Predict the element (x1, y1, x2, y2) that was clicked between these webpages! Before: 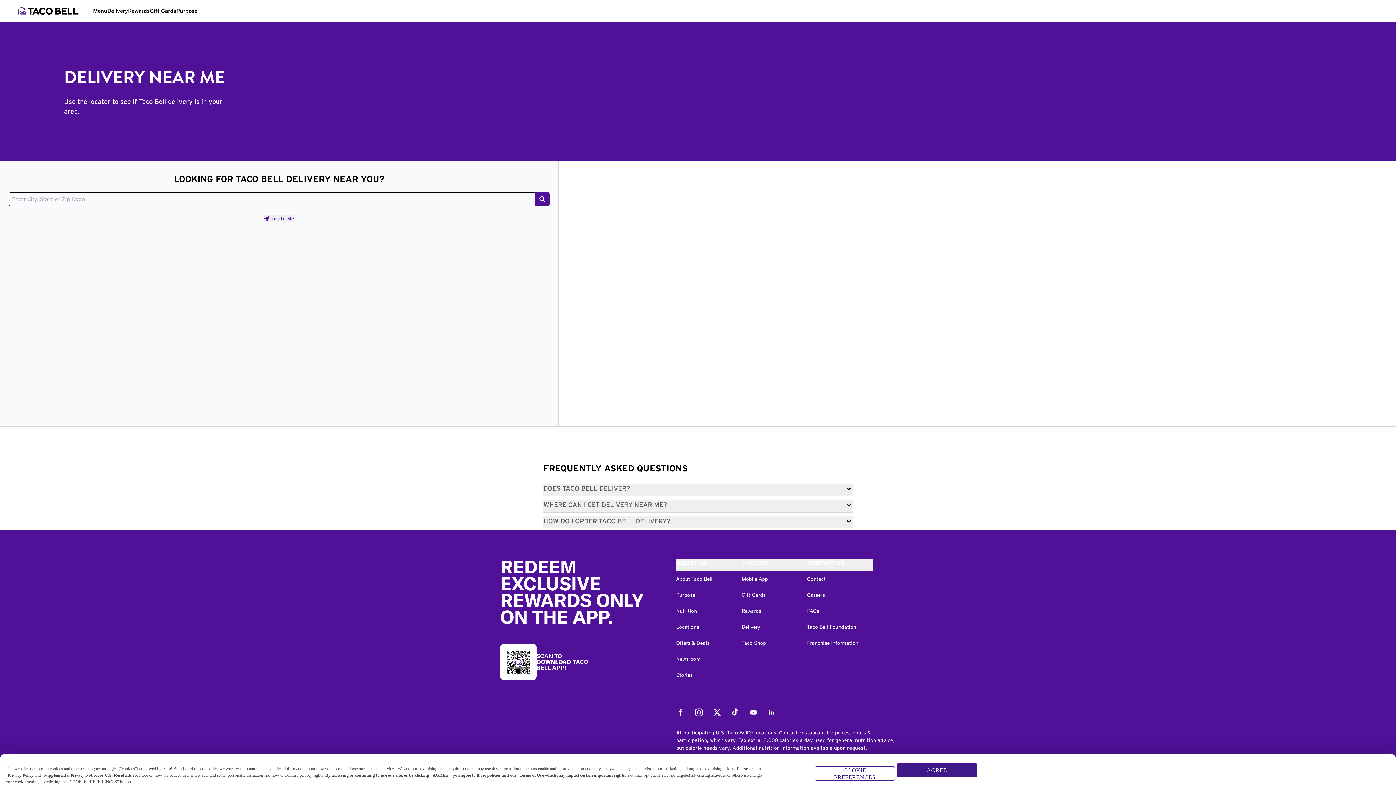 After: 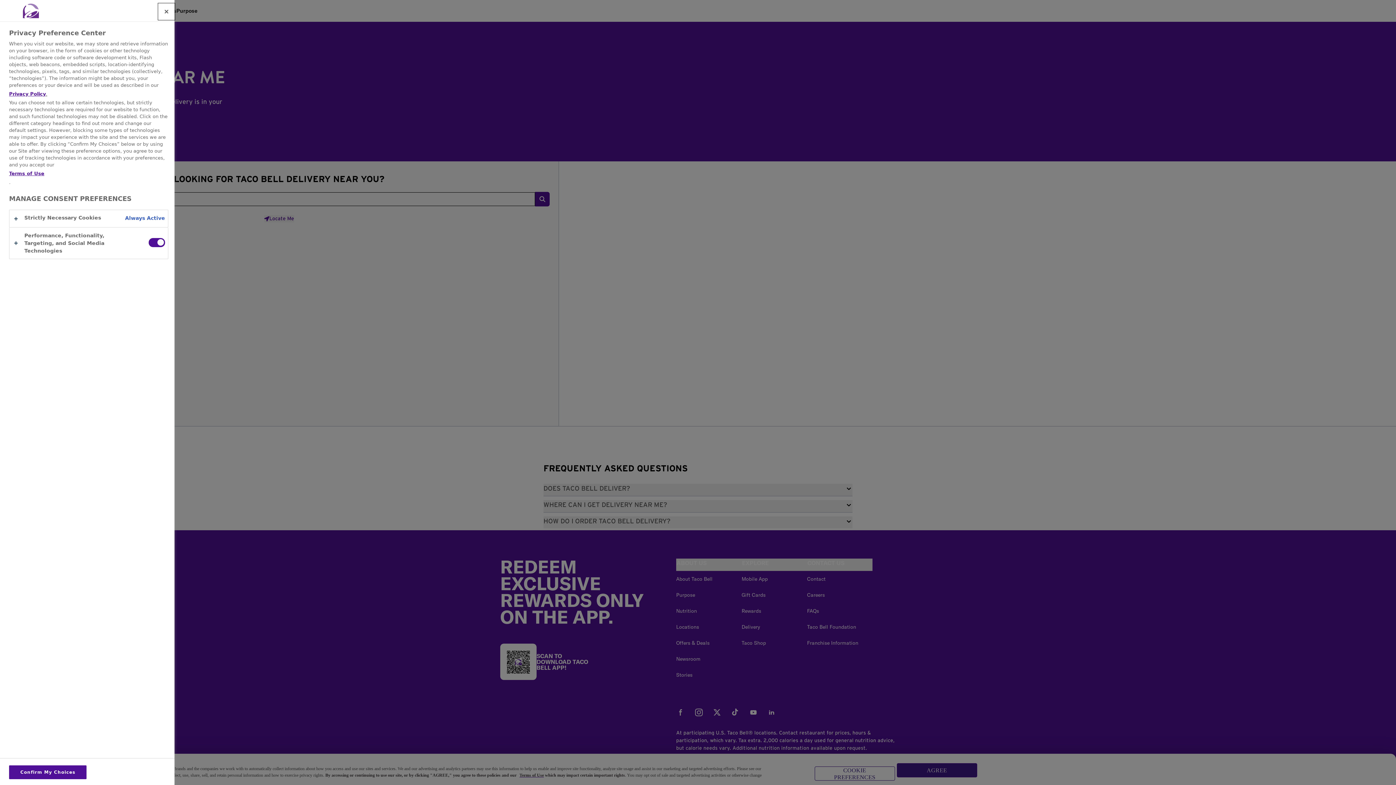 Action: bbox: (814, 766, 895, 781) label: COOKIE PREFERENCES